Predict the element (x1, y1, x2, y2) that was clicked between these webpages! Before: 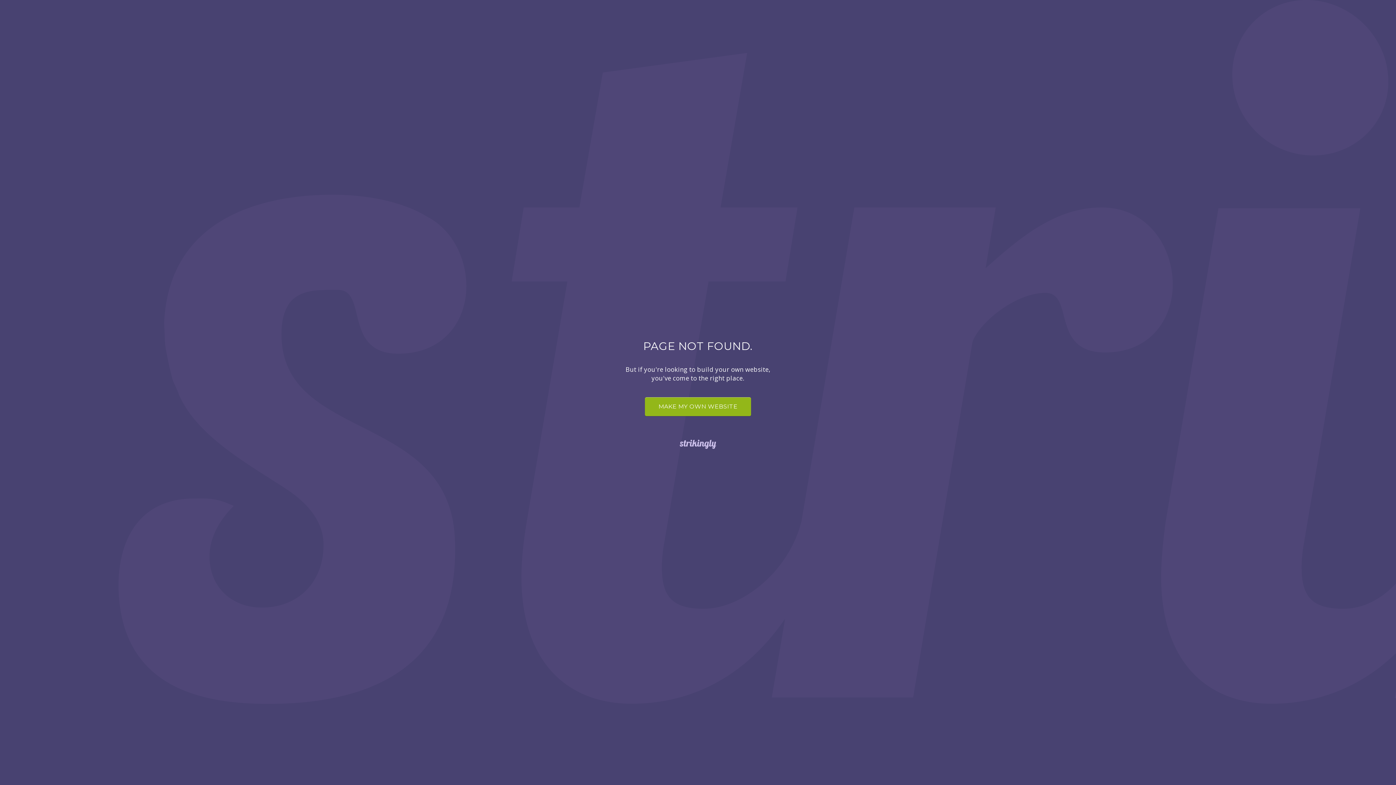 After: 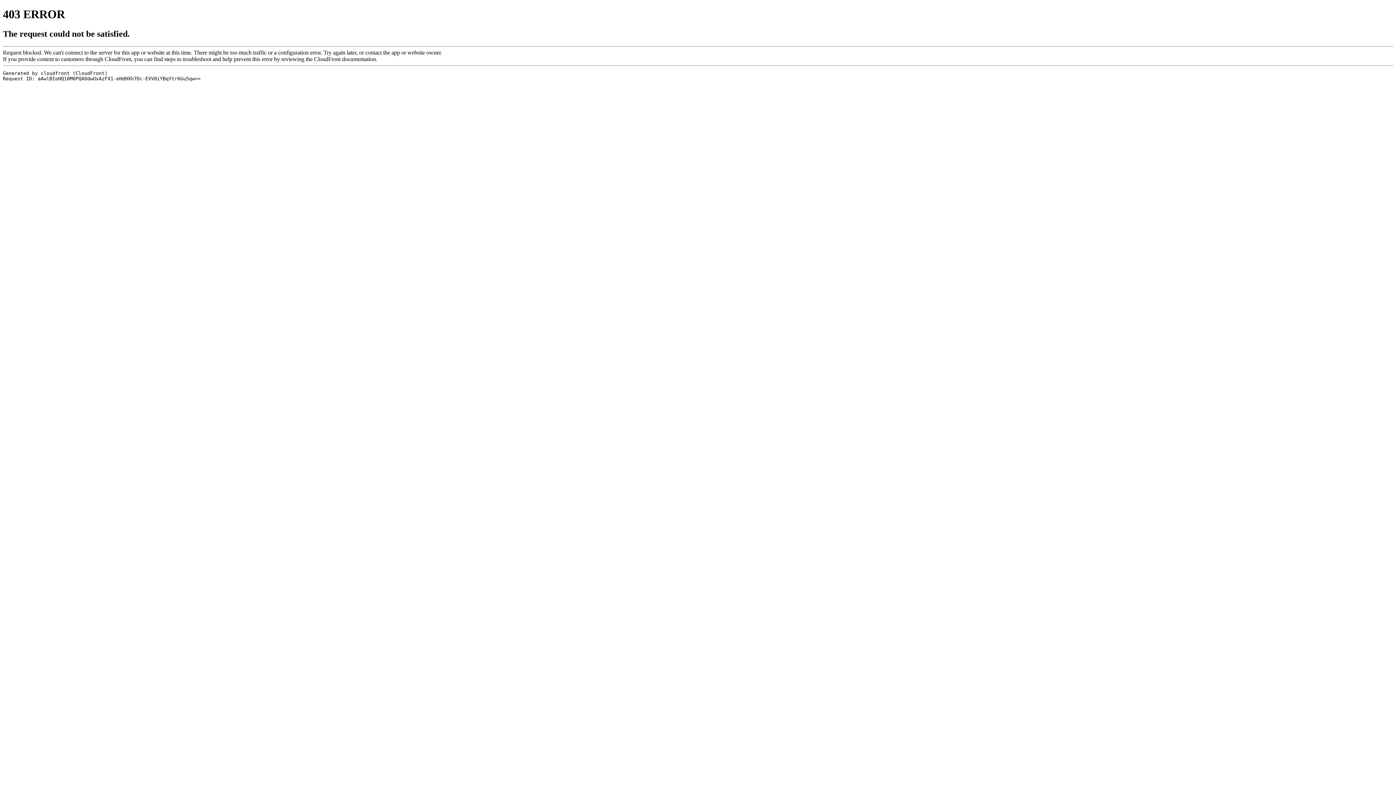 Action: bbox: (0, 438, 1396, 450)